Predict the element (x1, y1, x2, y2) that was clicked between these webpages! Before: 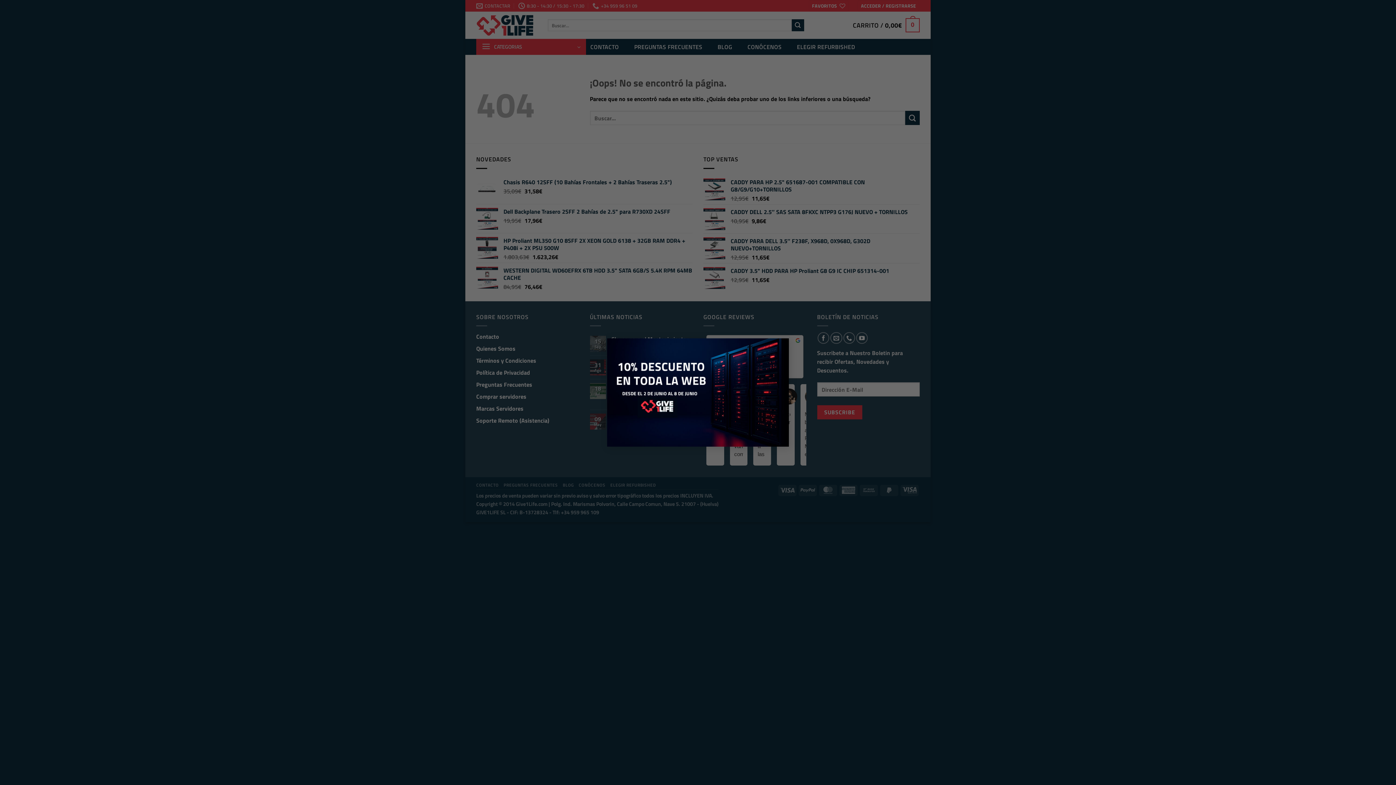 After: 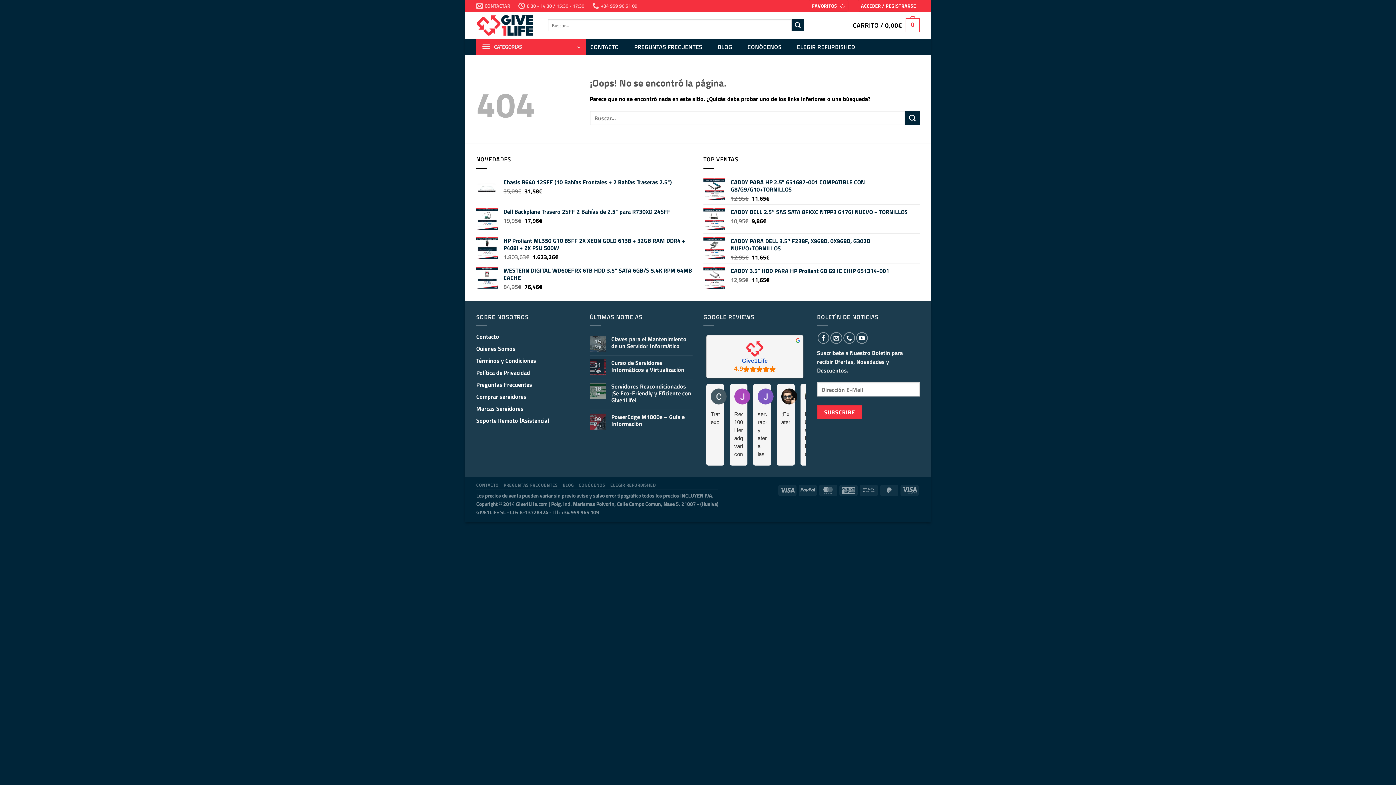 Action: bbox: (774, 338, 789, 353) label: ×